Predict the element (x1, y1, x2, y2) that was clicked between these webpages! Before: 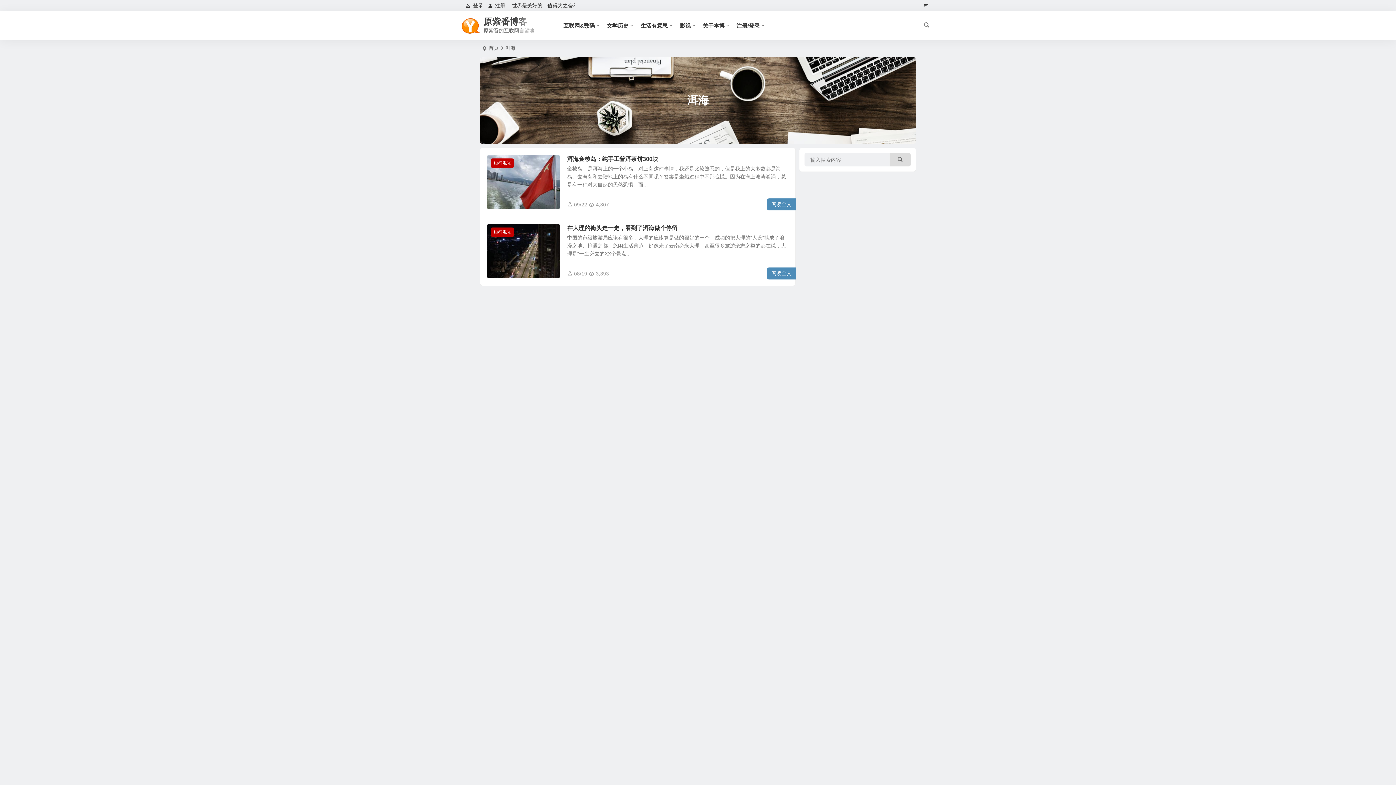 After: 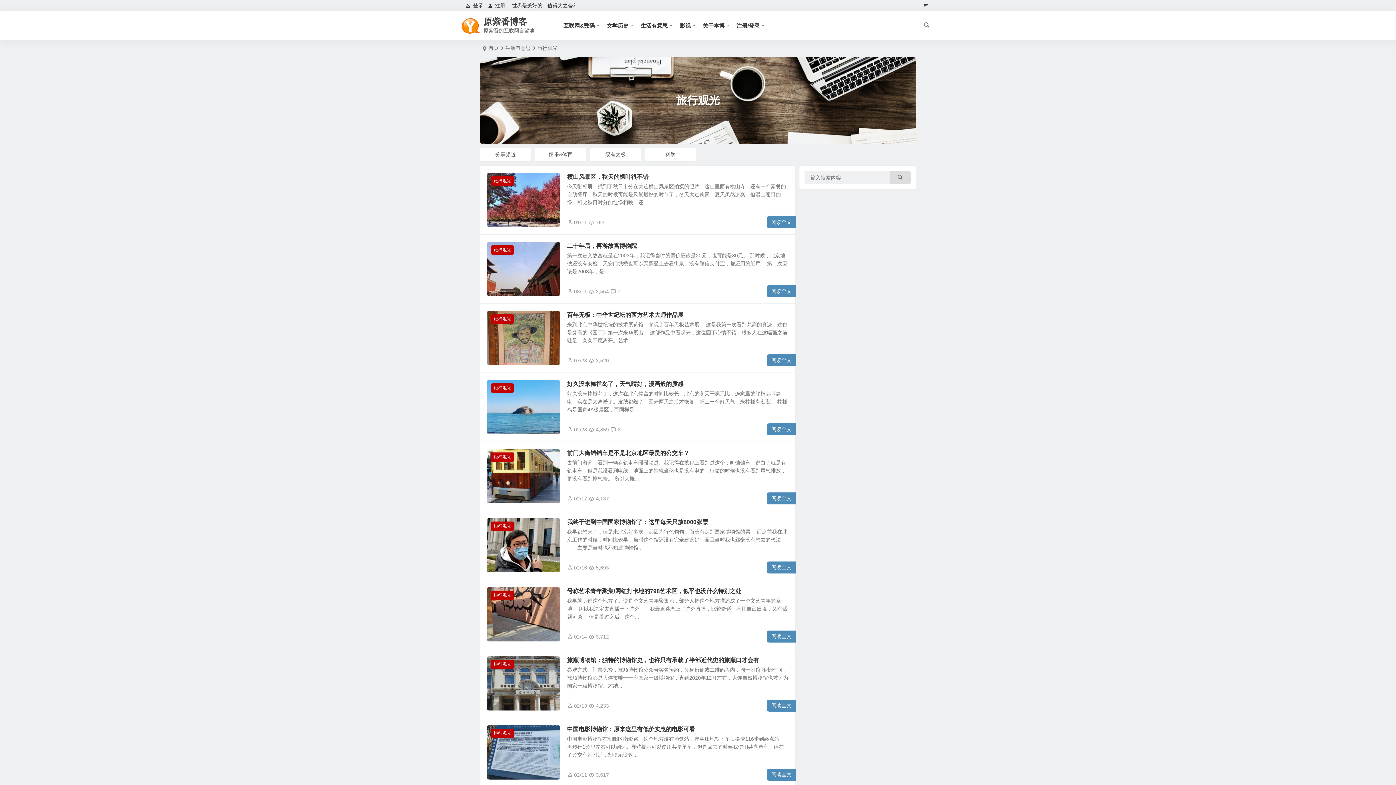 Action: bbox: (490, 158, 514, 168) label: 旅行观光